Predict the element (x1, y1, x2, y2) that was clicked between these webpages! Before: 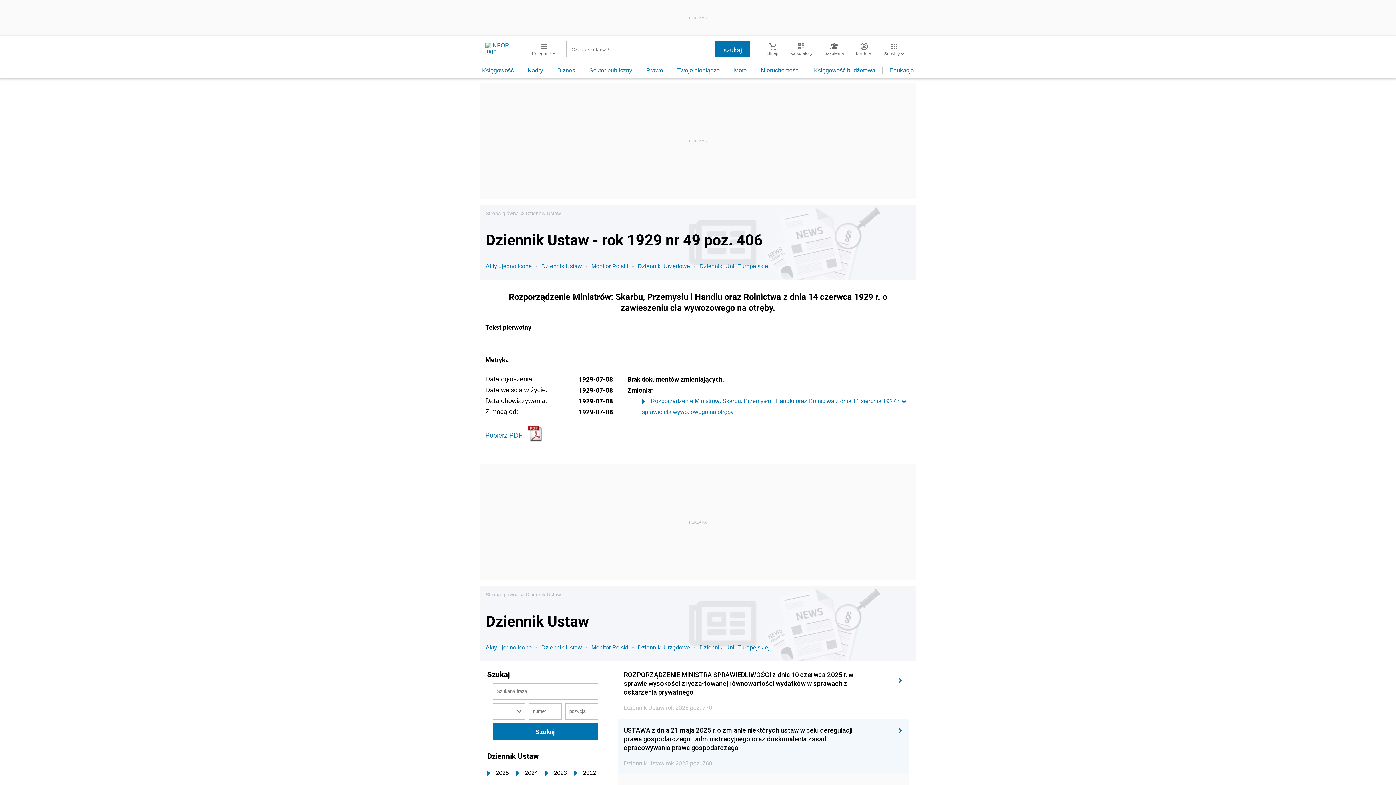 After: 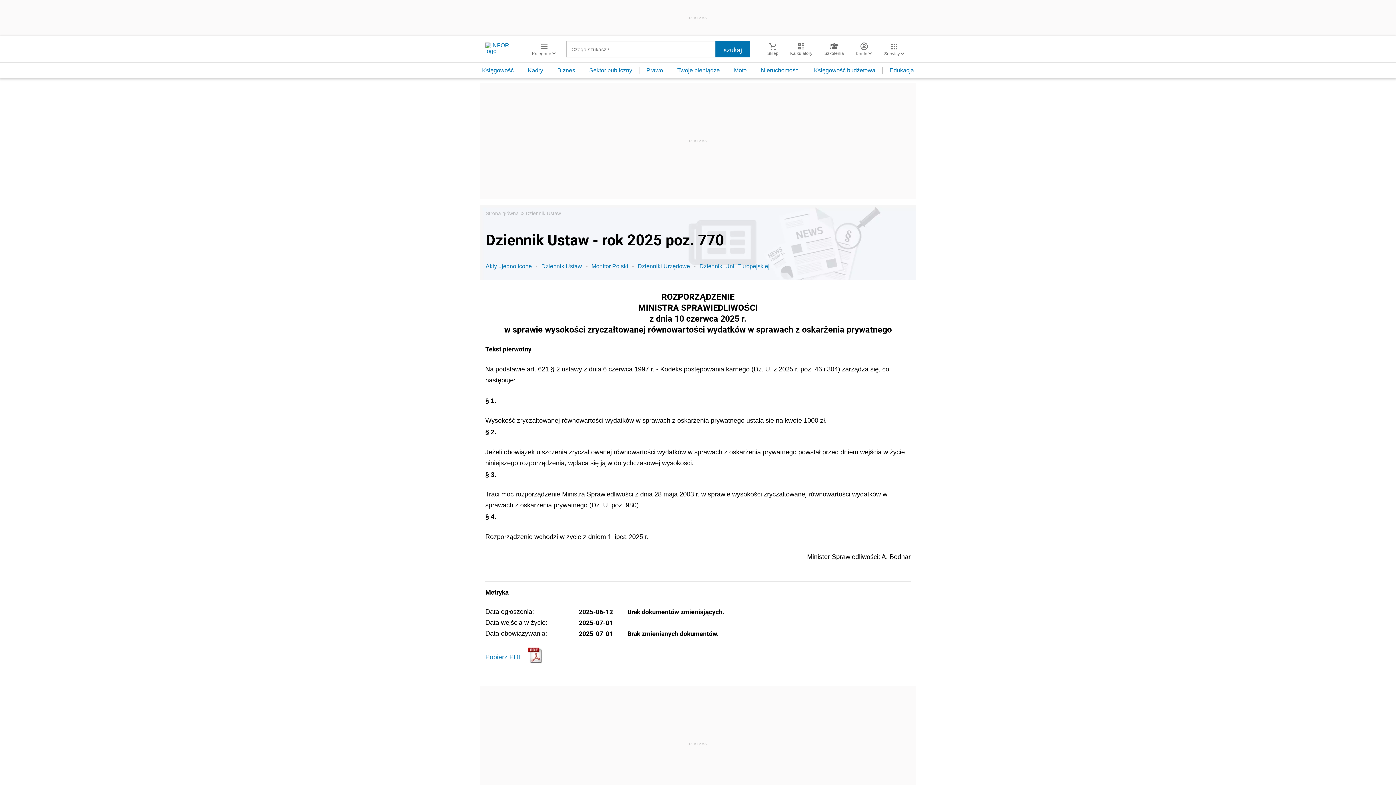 Action: label: ROZPORZĄDZENIE MINISTRA SPRAWIEDLIWOŚCI z dnia 10 czerwca 2025 r. w sprawie wysokości zryczałtowanej równowartości wydatków w sprawach z oskarżenia prywatnego
Dziennik Ustaw rok 2025 poz. 770 bbox: (624, 670, 903, 712)